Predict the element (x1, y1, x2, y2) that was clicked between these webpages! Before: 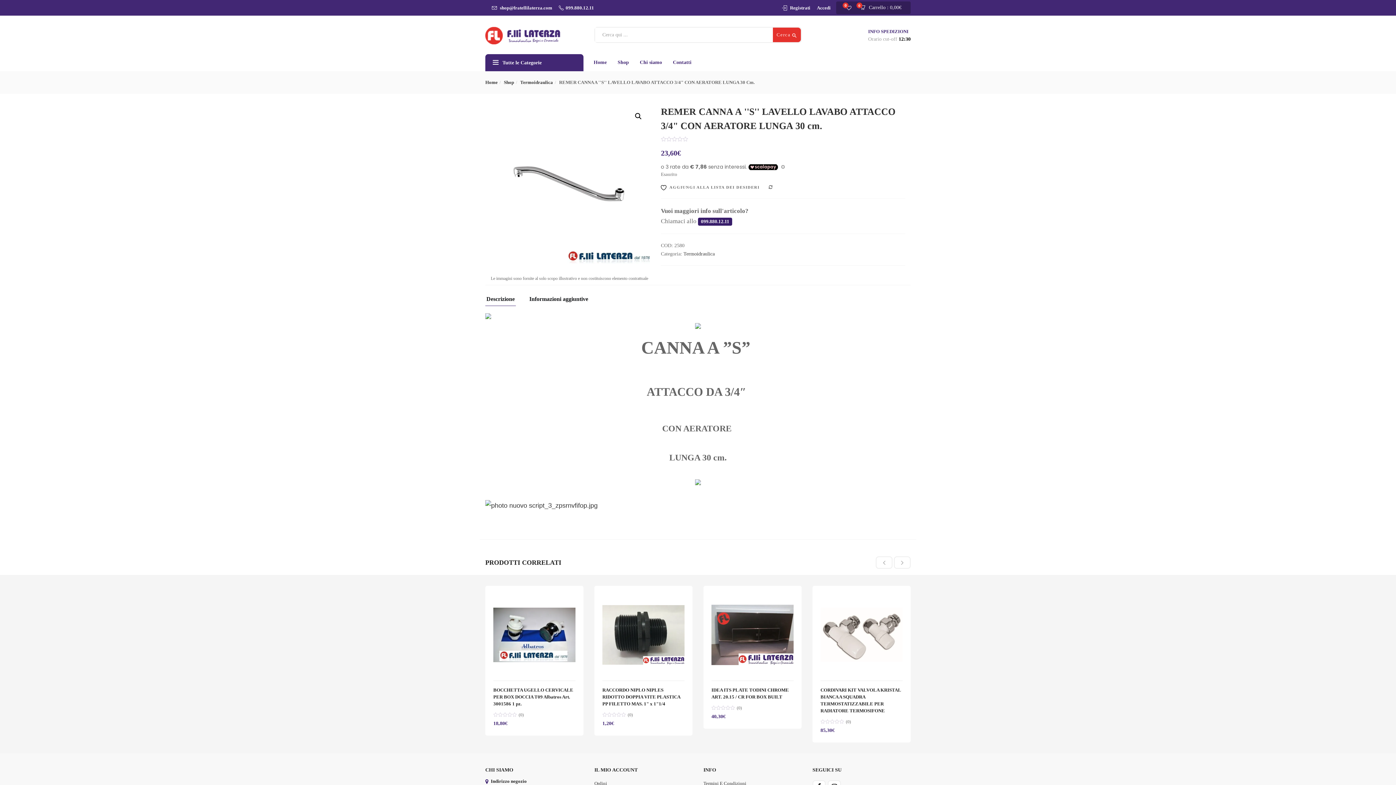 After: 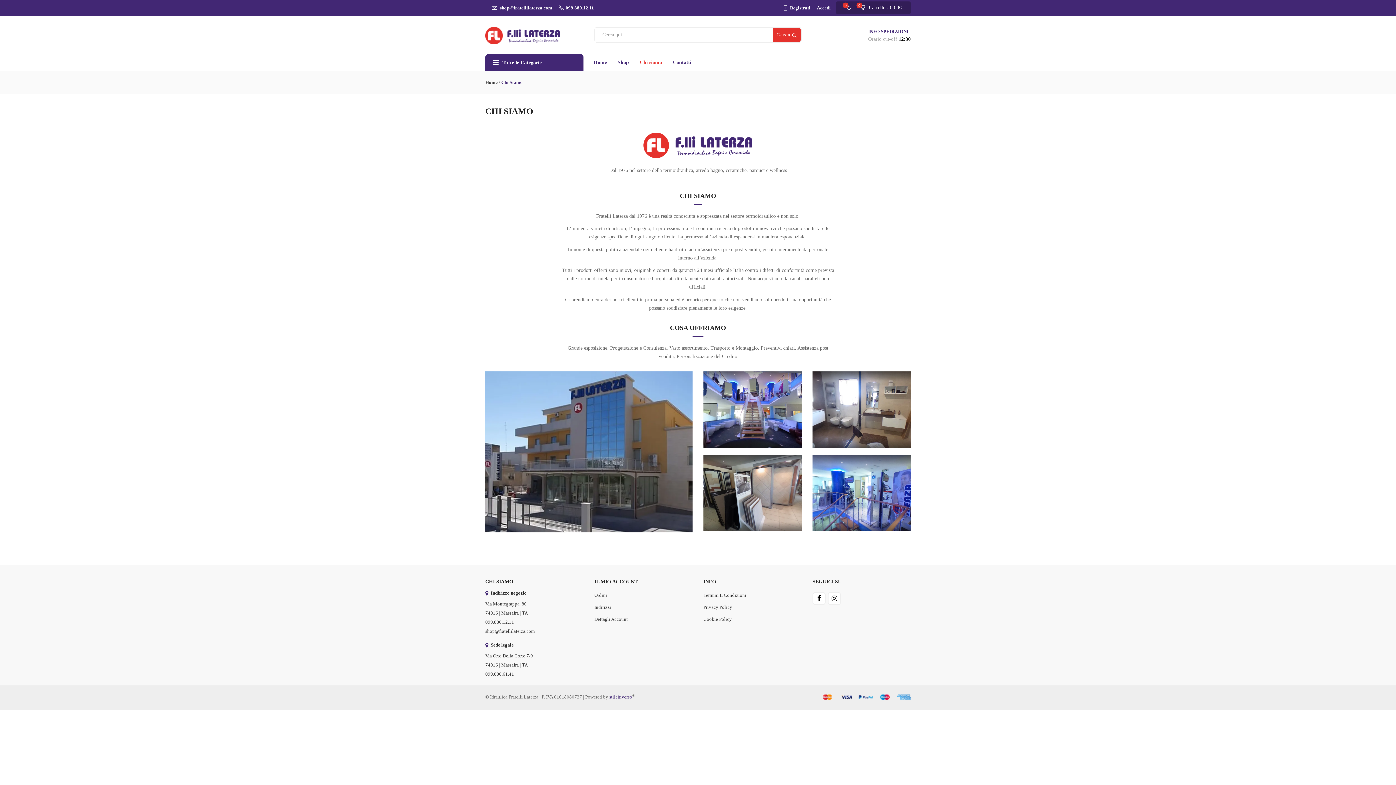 Action: label: Chi siamo bbox: (635, 54, 666, 71)